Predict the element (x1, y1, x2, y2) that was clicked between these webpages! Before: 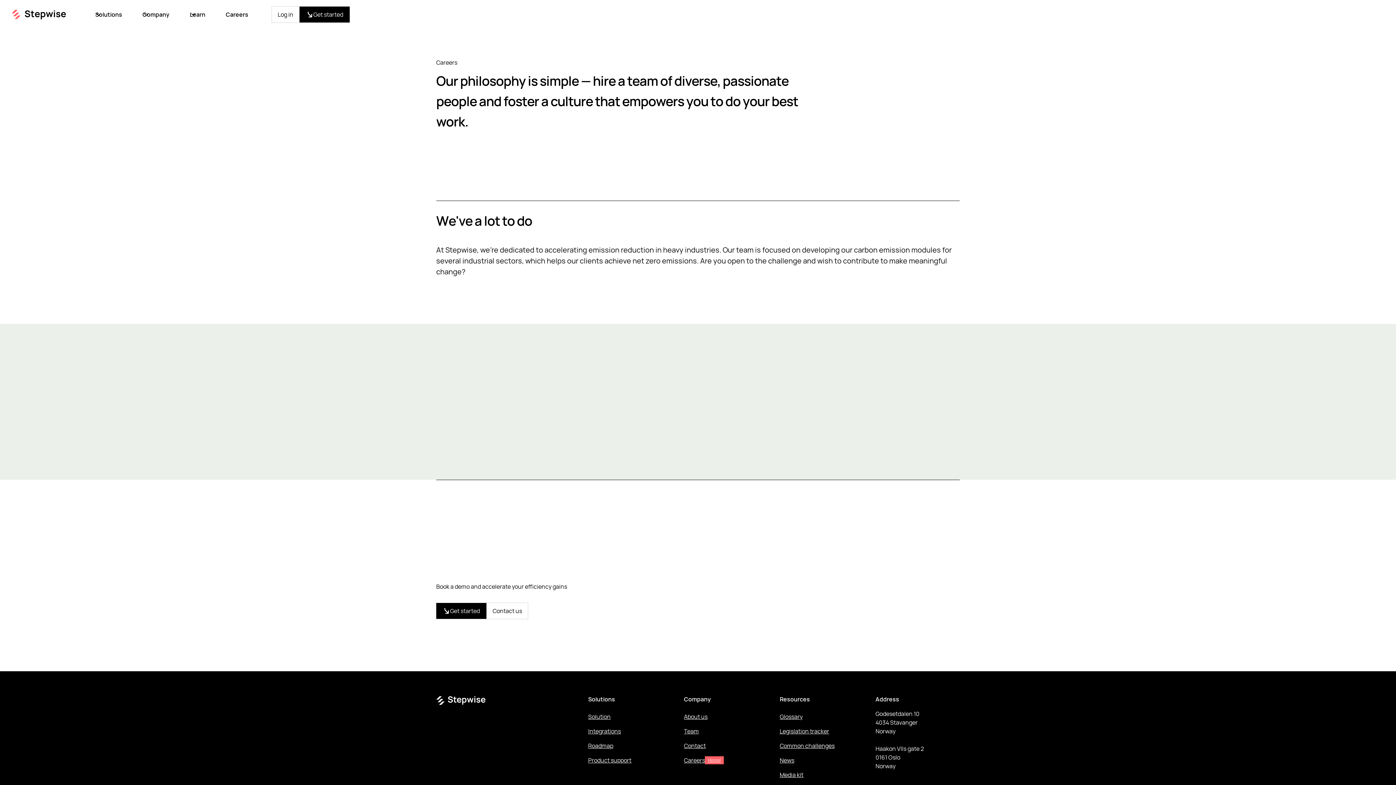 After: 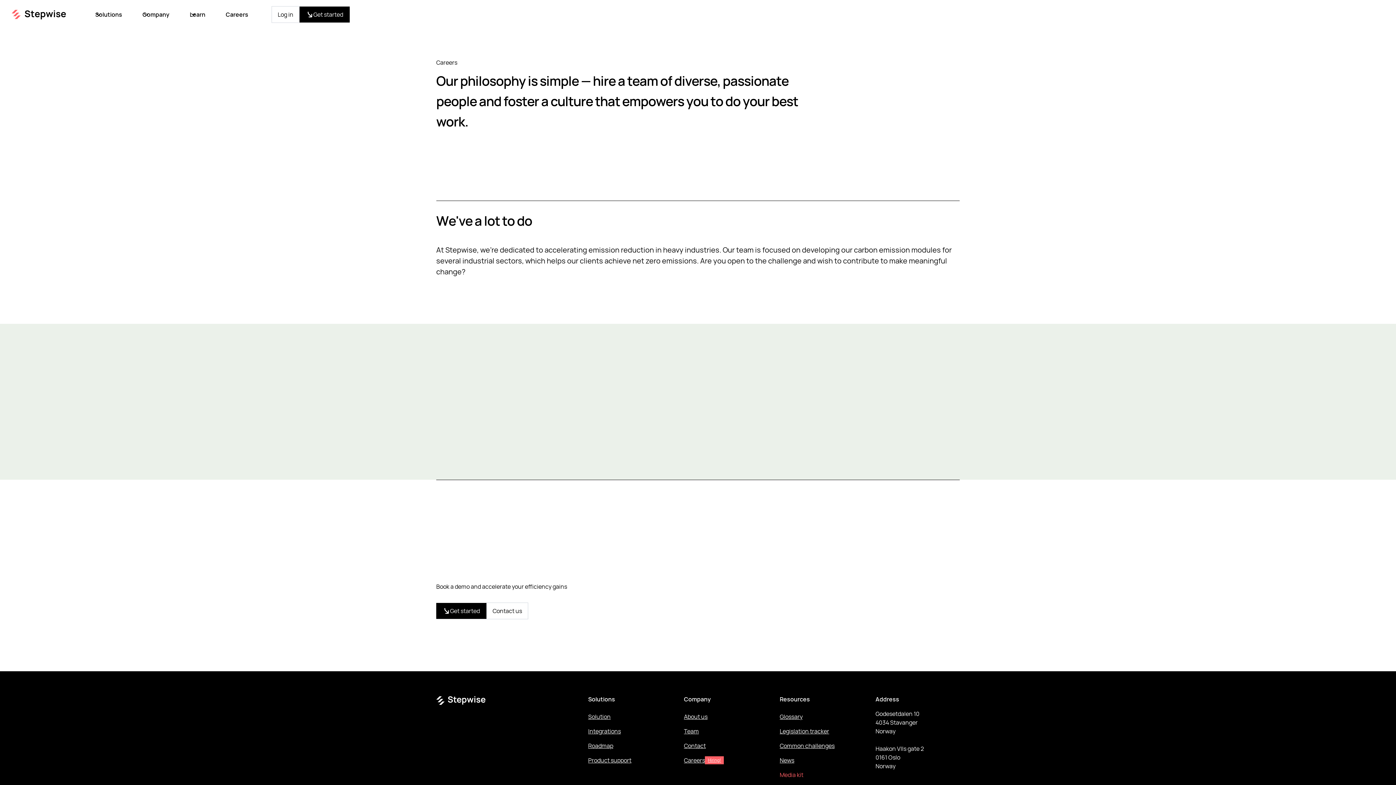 Action: bbox: (779, 768, 864, 782) label: Media kit